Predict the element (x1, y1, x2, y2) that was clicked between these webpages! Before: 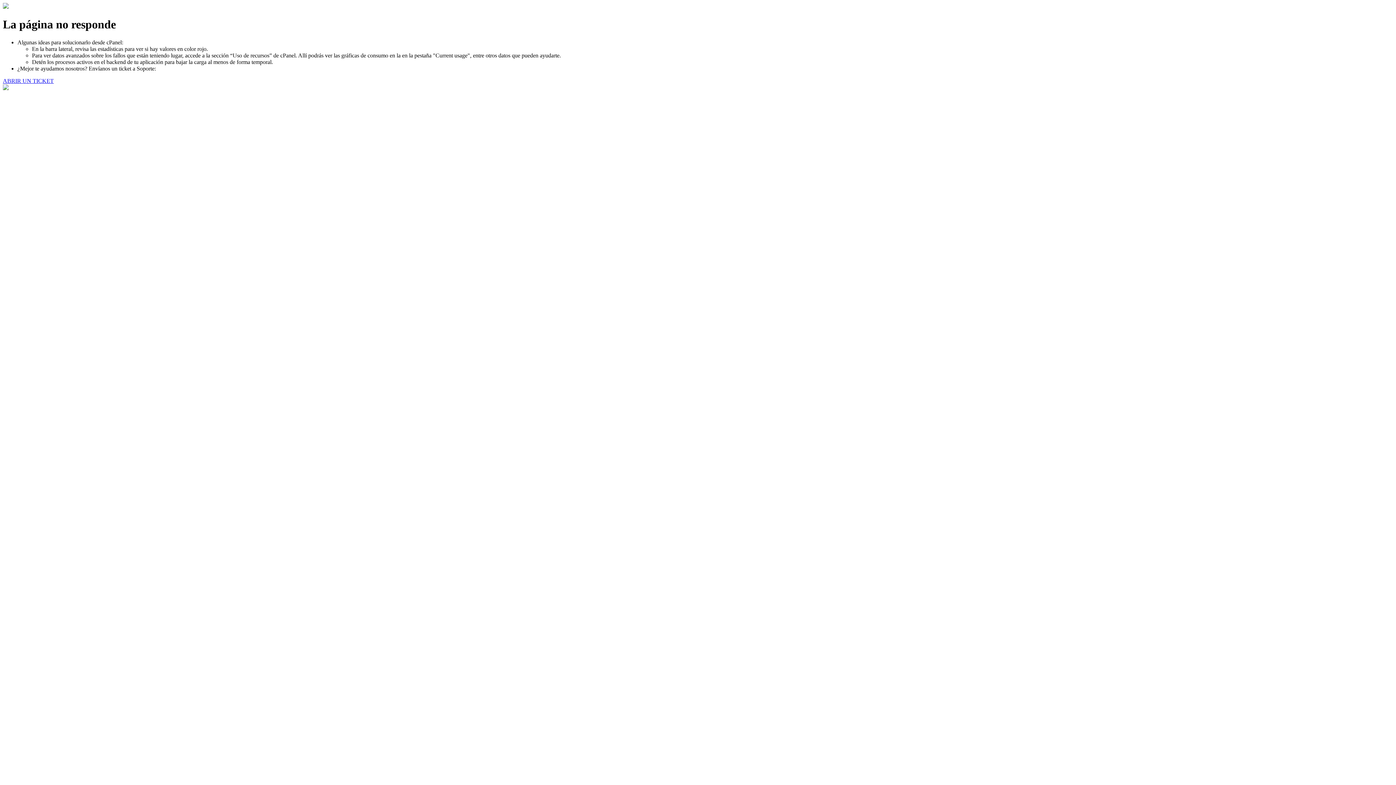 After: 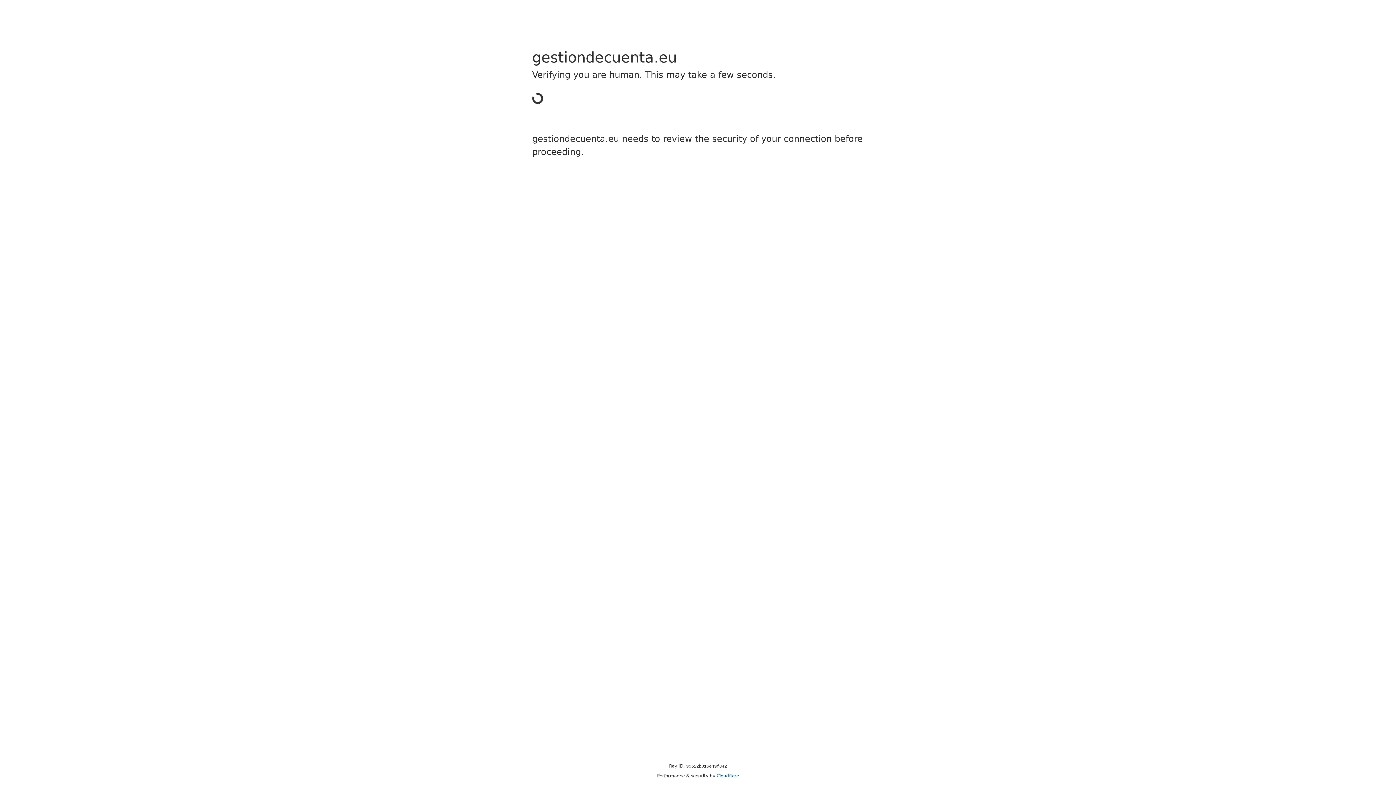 Action: label: ABRIR UN TICKET bbox: (2, 77, 53, 83)